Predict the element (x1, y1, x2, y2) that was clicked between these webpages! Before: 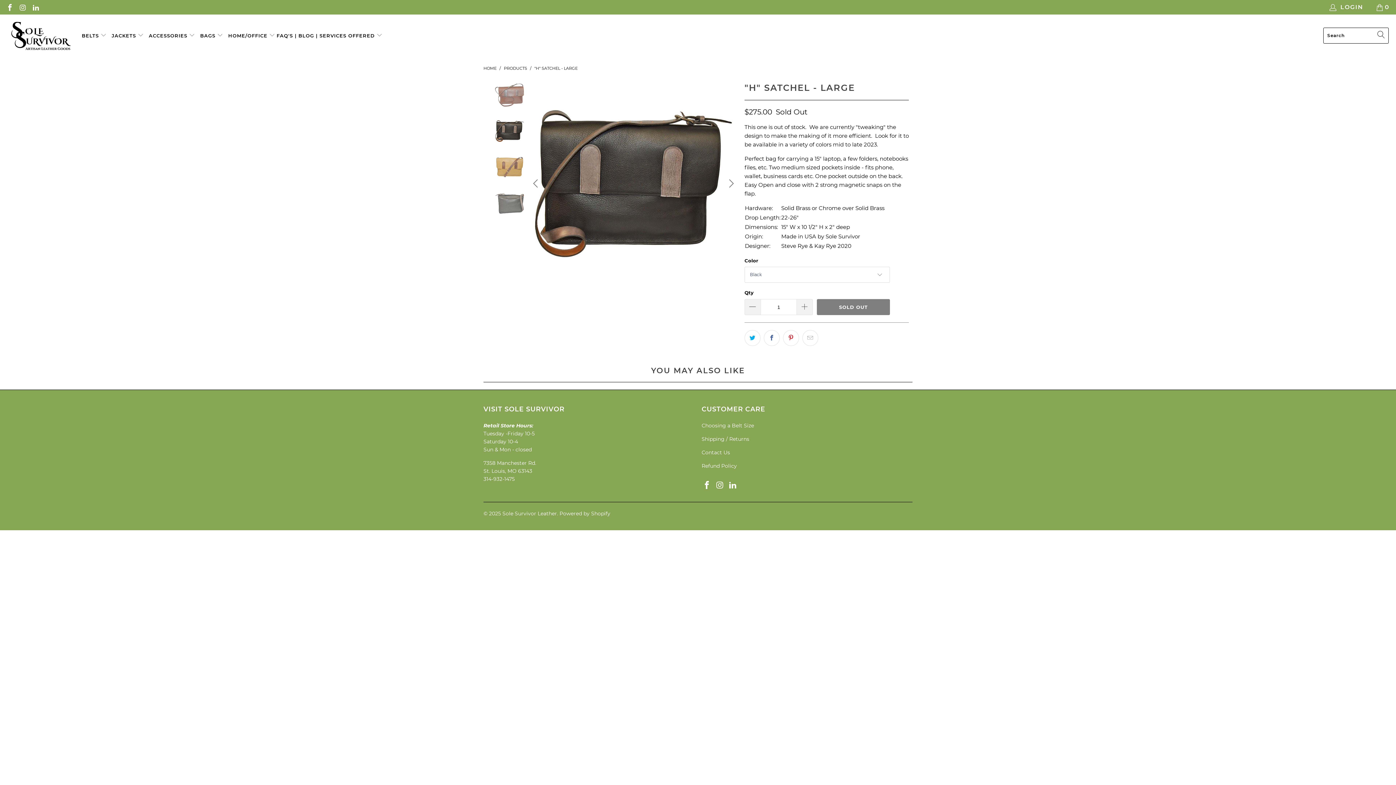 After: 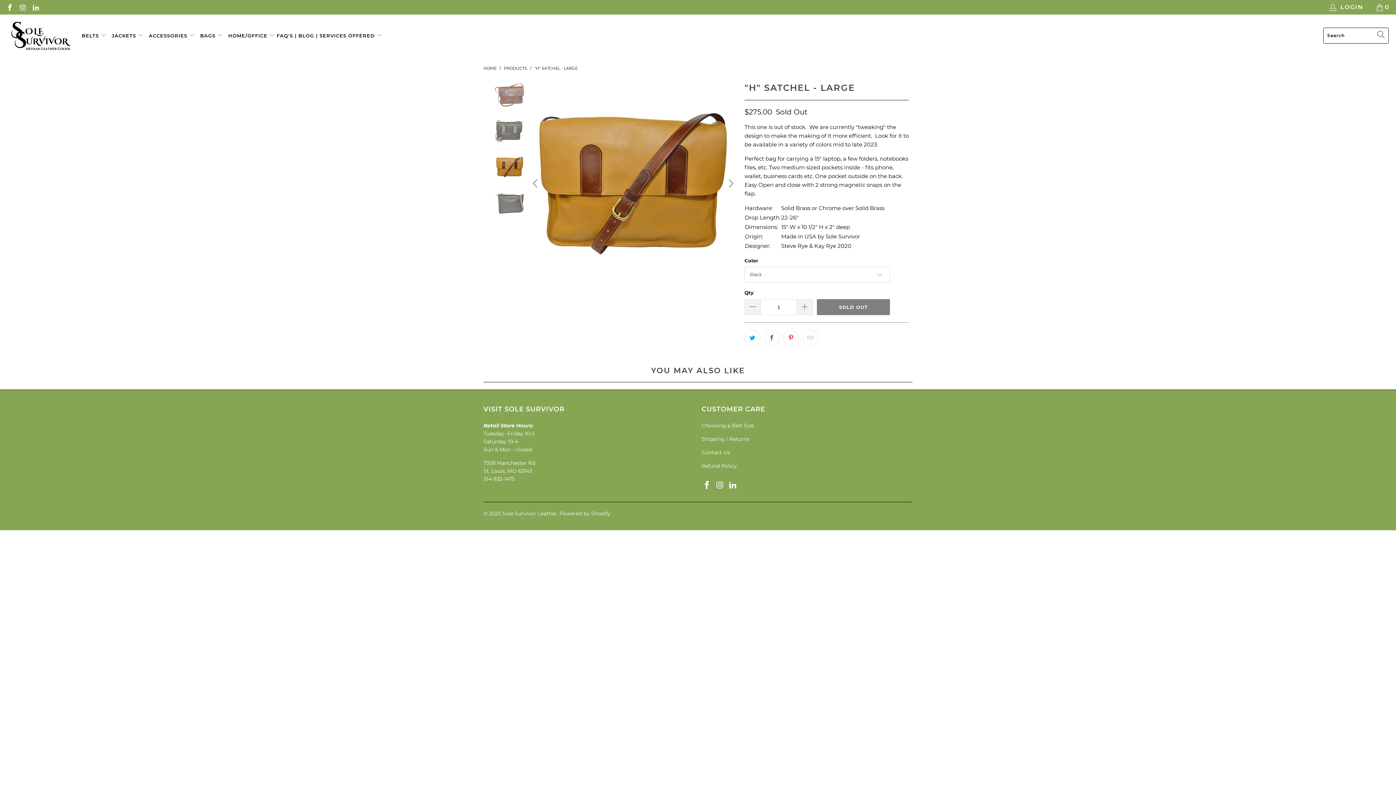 Action: label: Next bbox: (723, 79, 737, 287)